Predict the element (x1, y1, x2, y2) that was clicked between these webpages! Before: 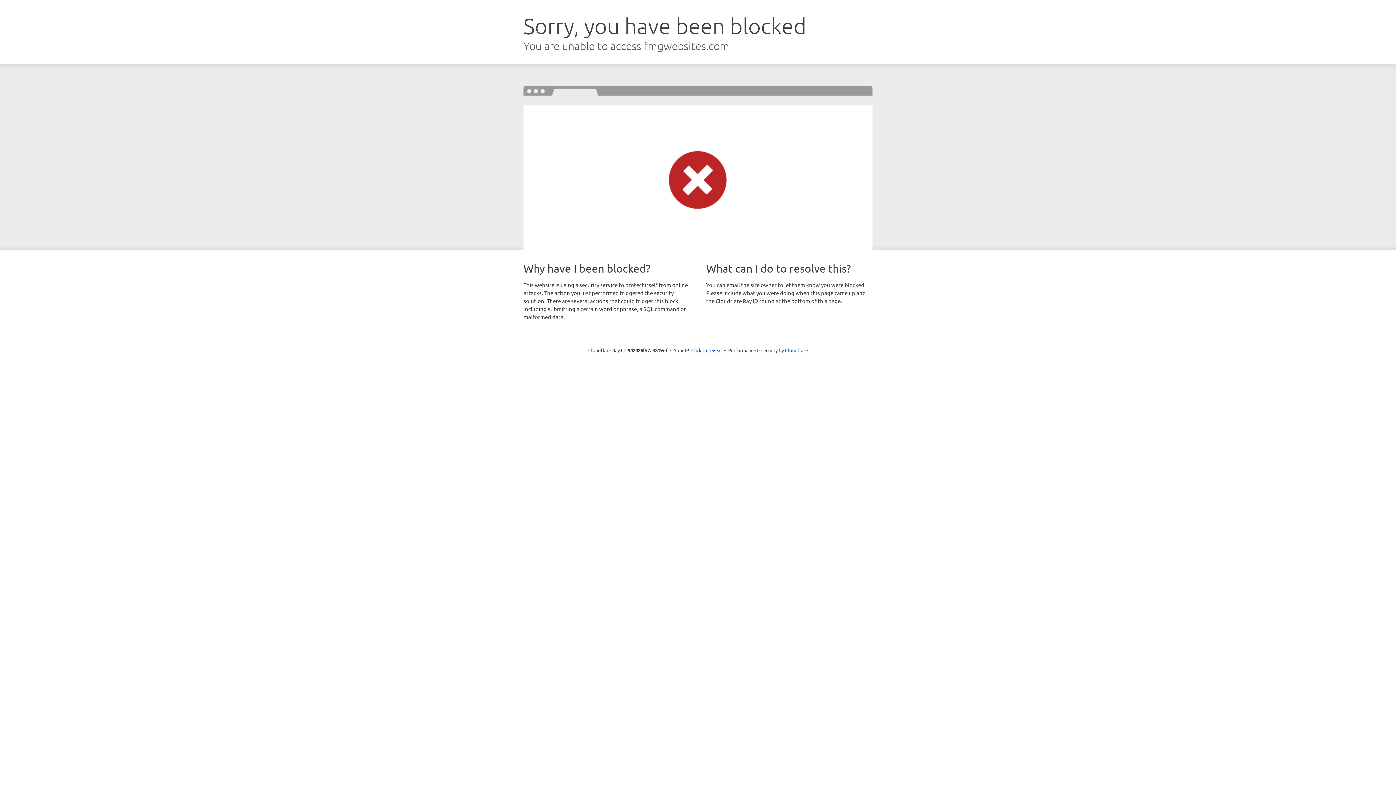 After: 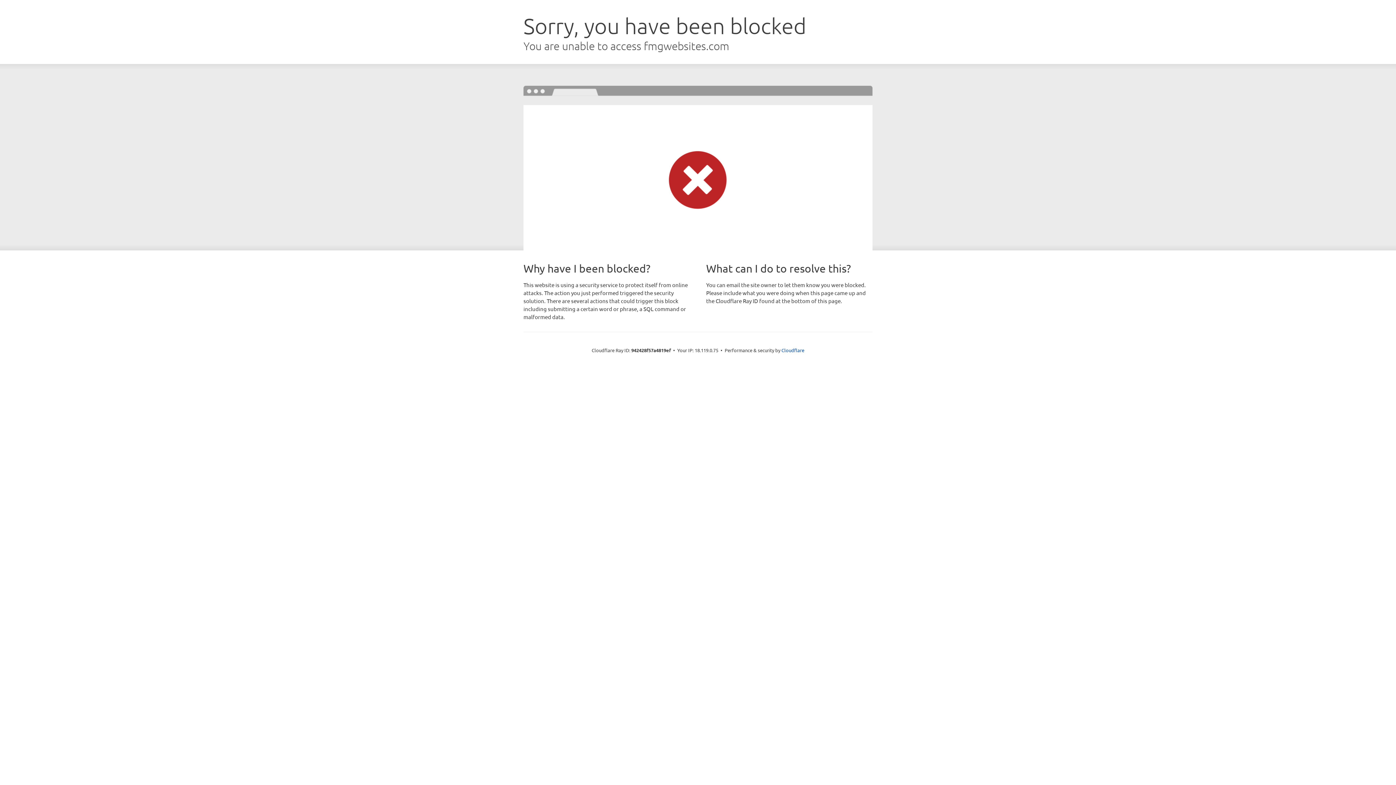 Action: label: Click to reveal bbox: (691, 346, 722, 353)